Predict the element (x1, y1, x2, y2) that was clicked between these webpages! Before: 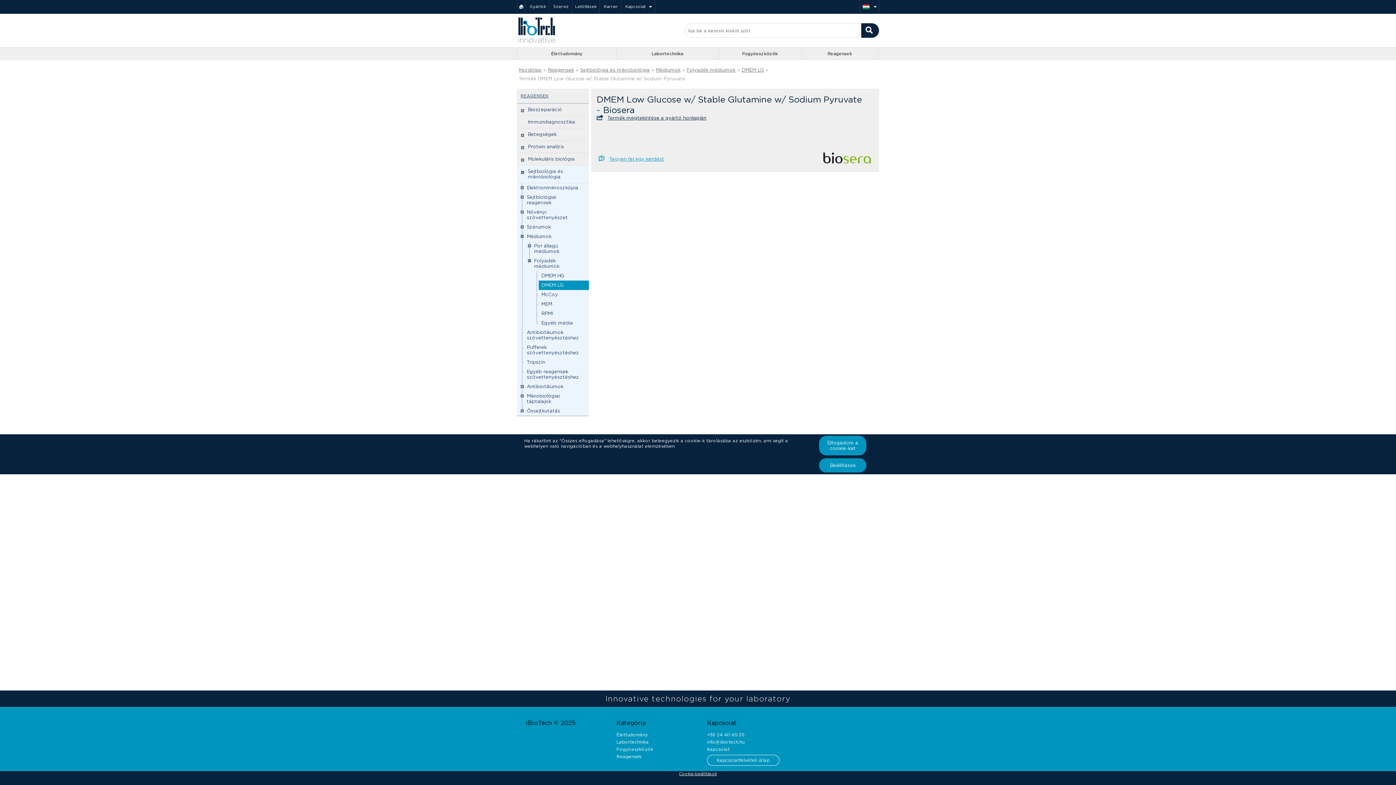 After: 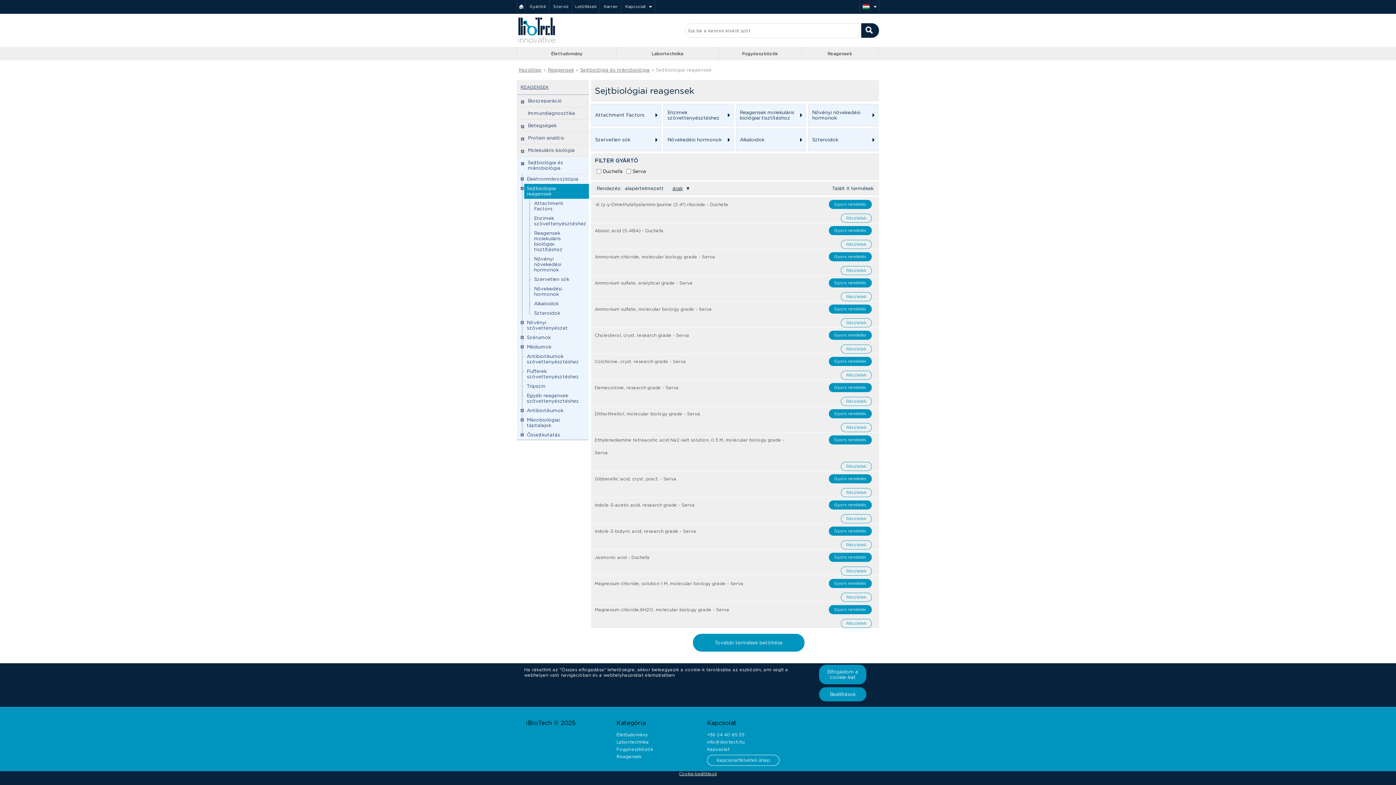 Action: bbox: (526, 192, 581, 207) label: Sejtbiológiai reagensek